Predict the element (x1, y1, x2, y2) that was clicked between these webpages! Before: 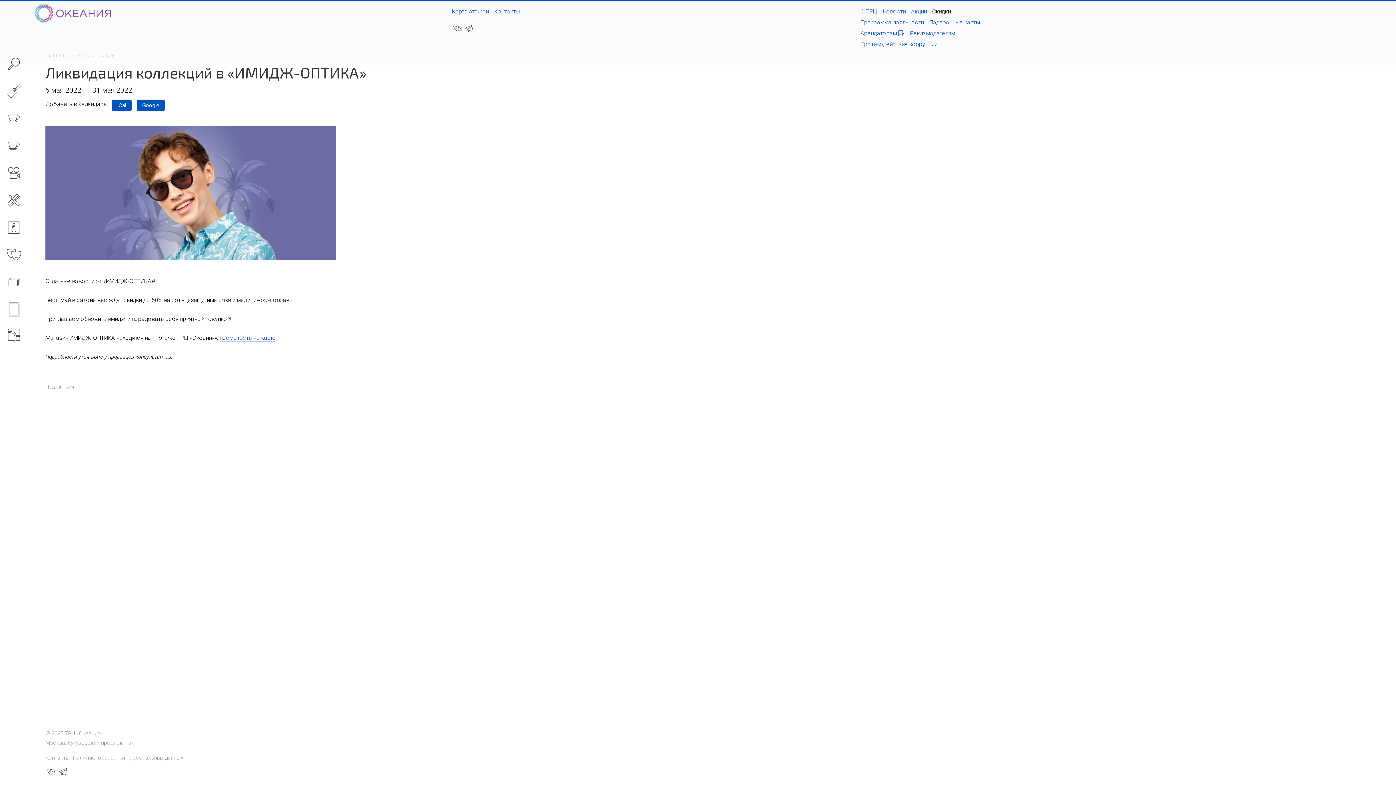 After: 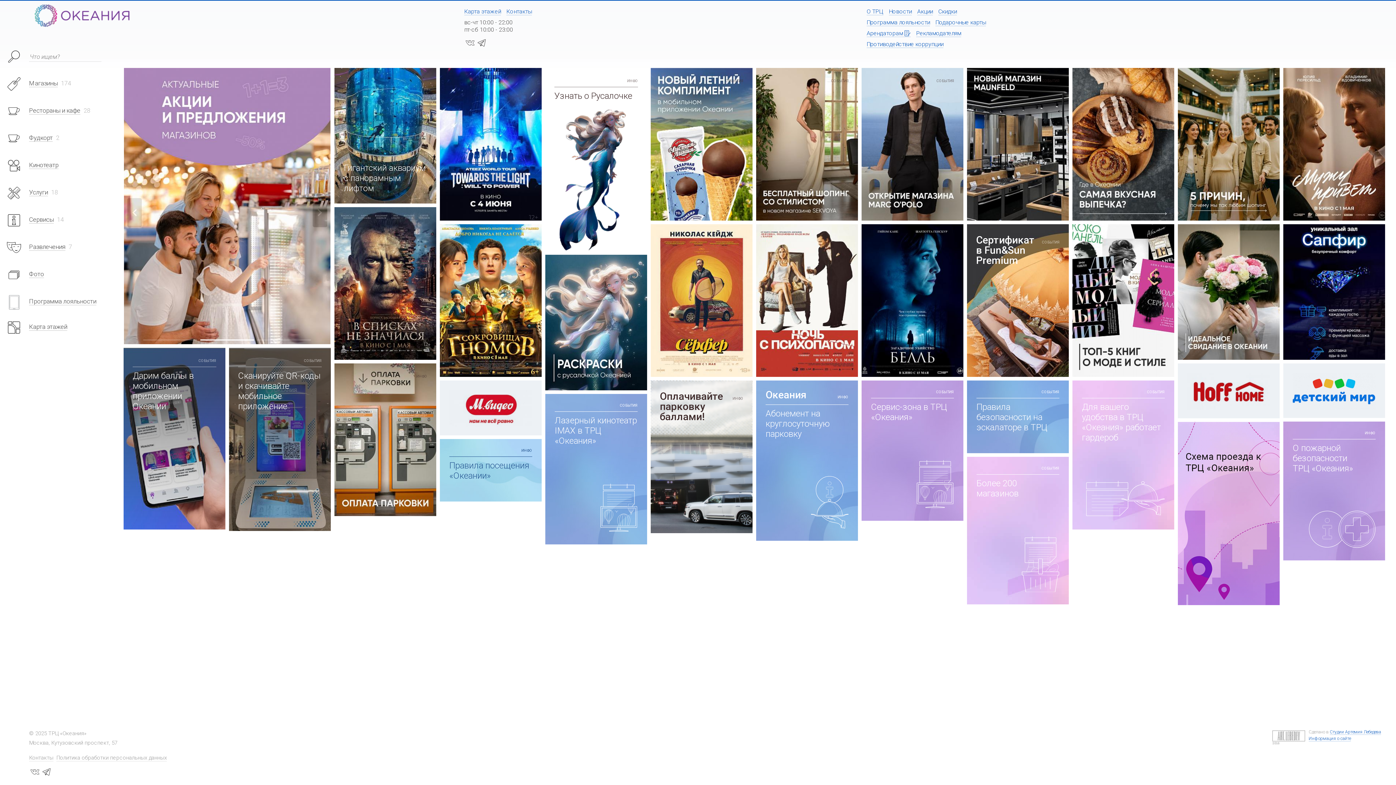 Action: bbox: (34, 4, 110, 22)